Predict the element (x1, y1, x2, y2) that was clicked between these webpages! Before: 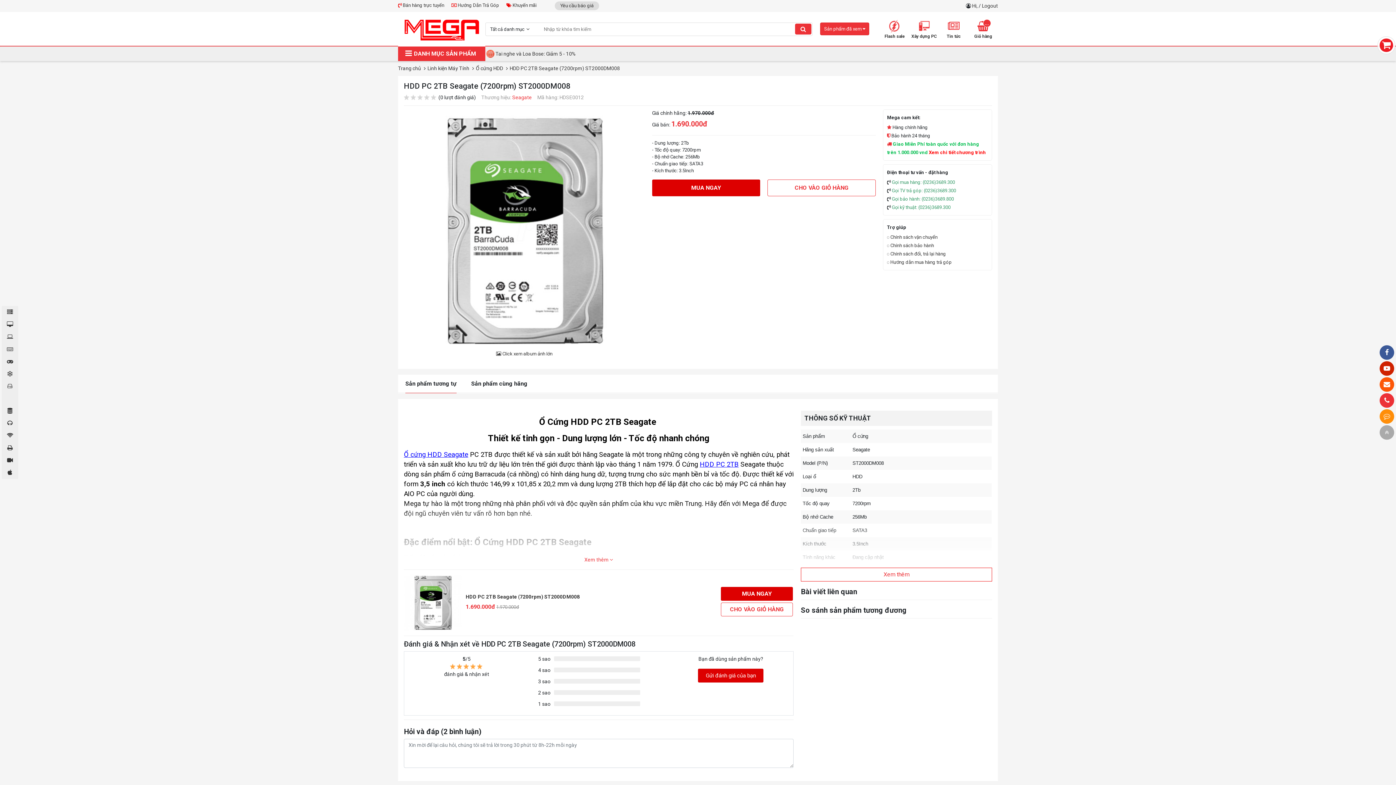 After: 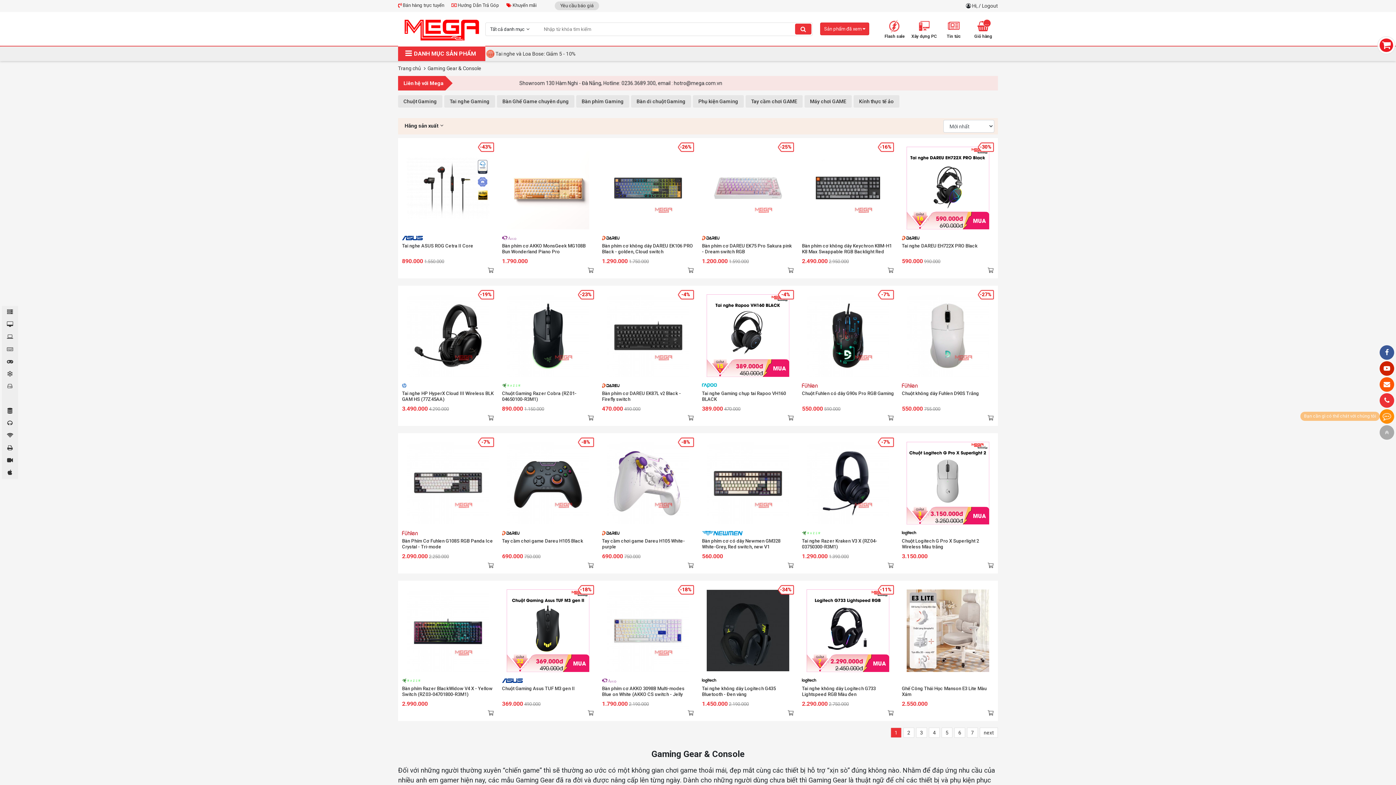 Action: bbox: (1, 355, 18, 368)